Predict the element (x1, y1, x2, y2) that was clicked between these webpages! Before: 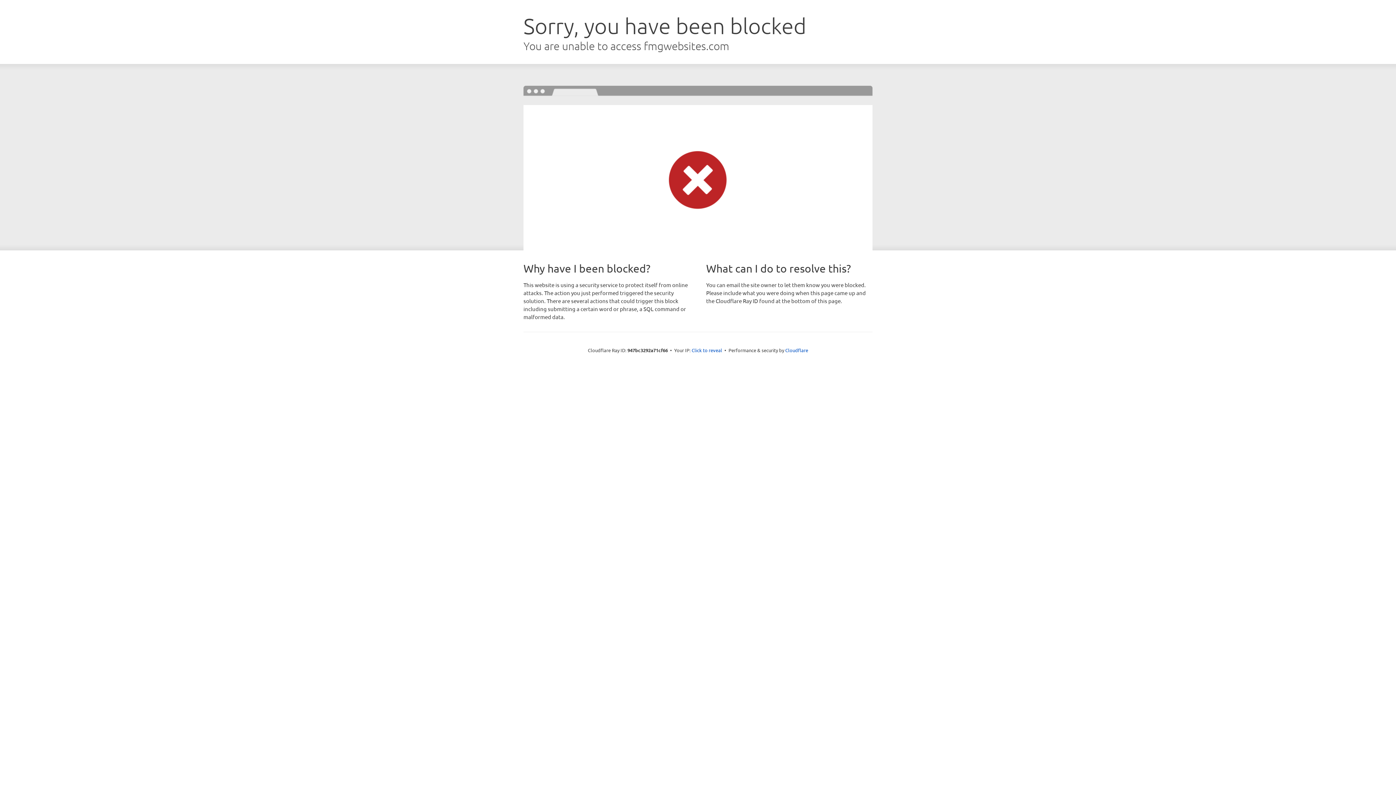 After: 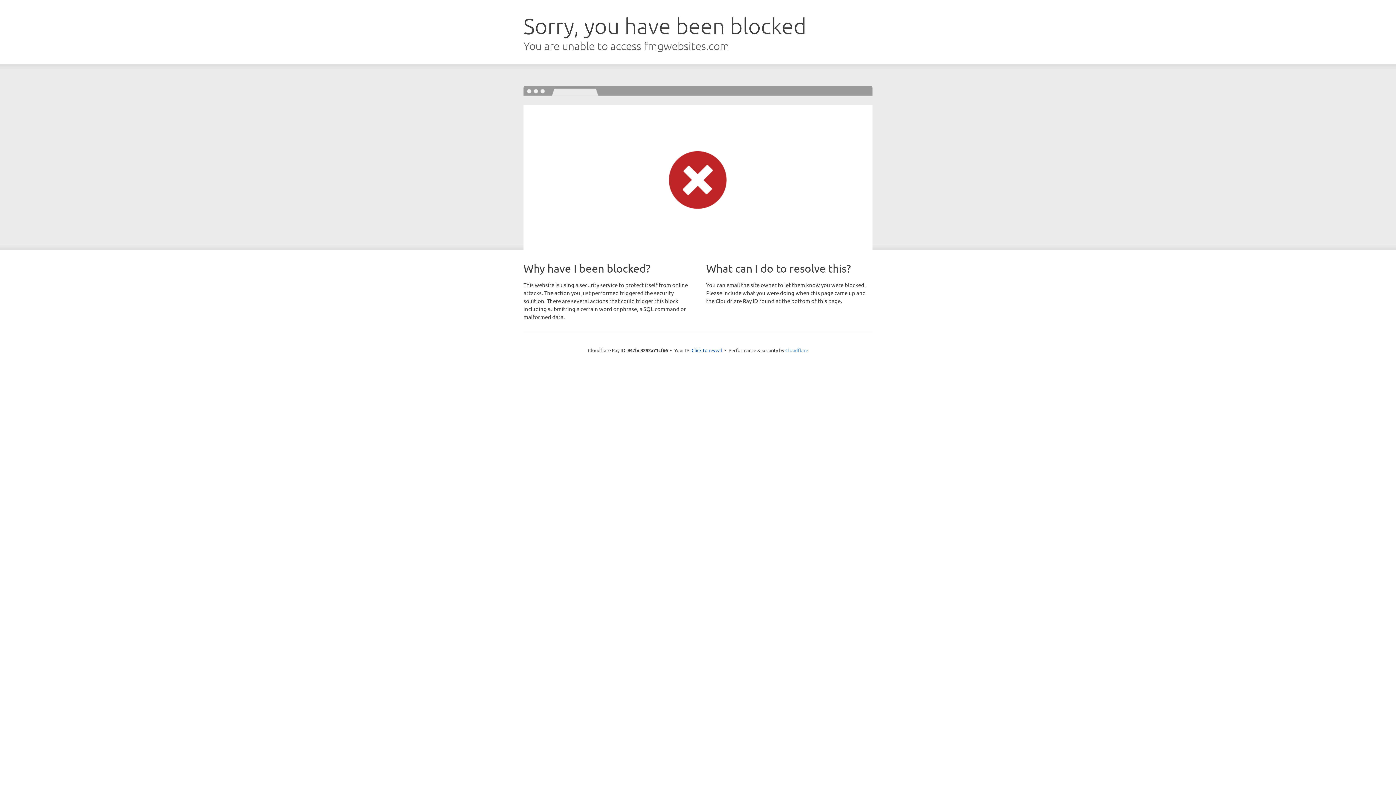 Action: bbox: (785, 347, 808, 353) label: Cloudflare